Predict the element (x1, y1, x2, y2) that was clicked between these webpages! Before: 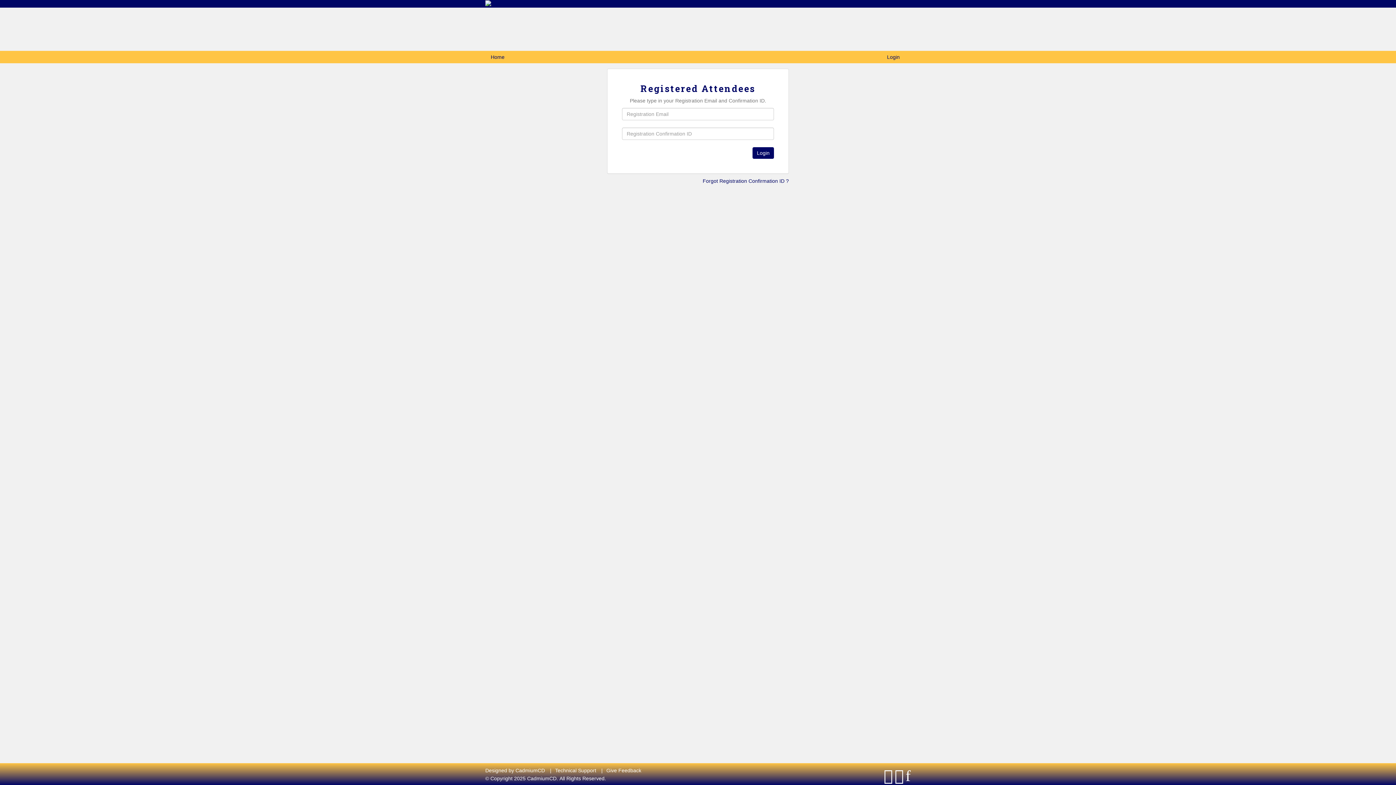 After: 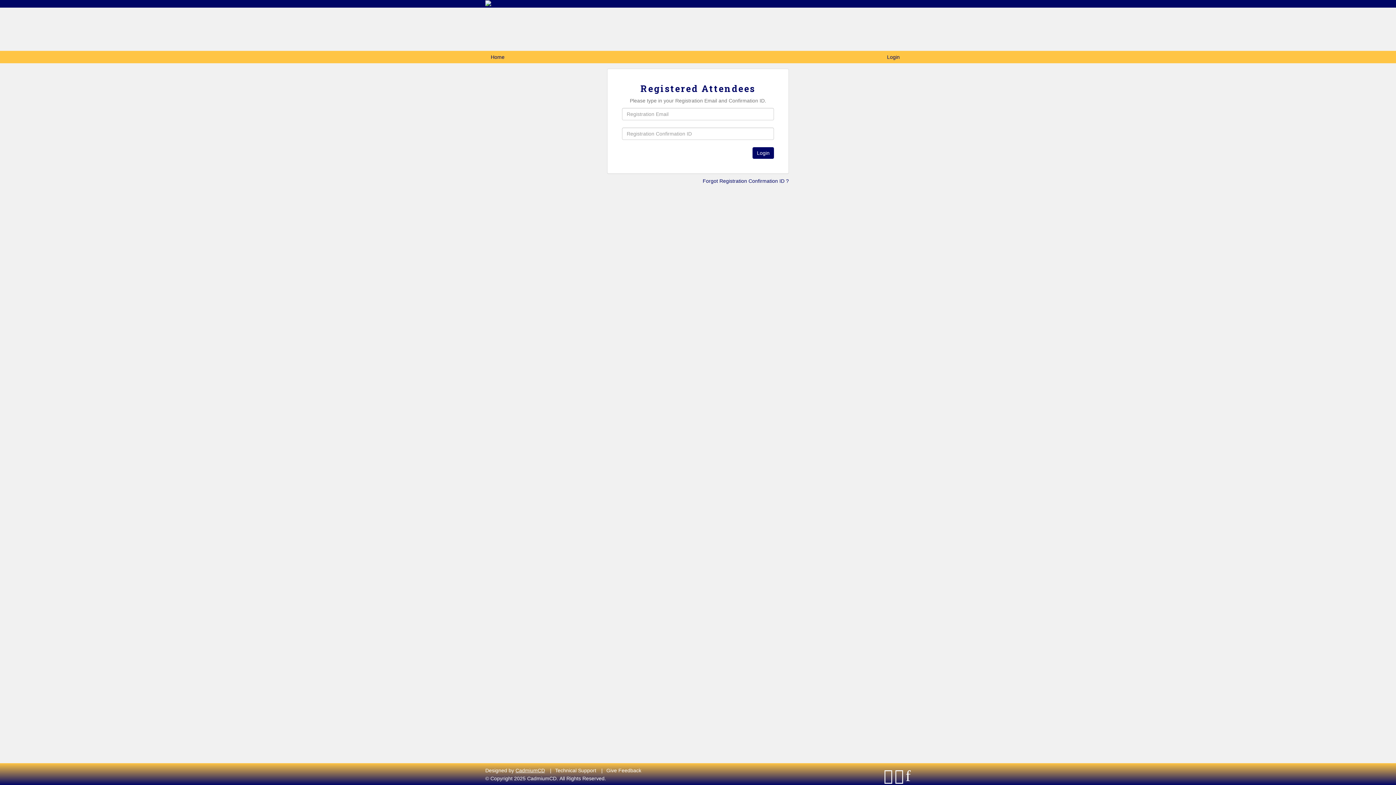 Action: label: CadmiumCD bbox: (515, 768, 545, 773)